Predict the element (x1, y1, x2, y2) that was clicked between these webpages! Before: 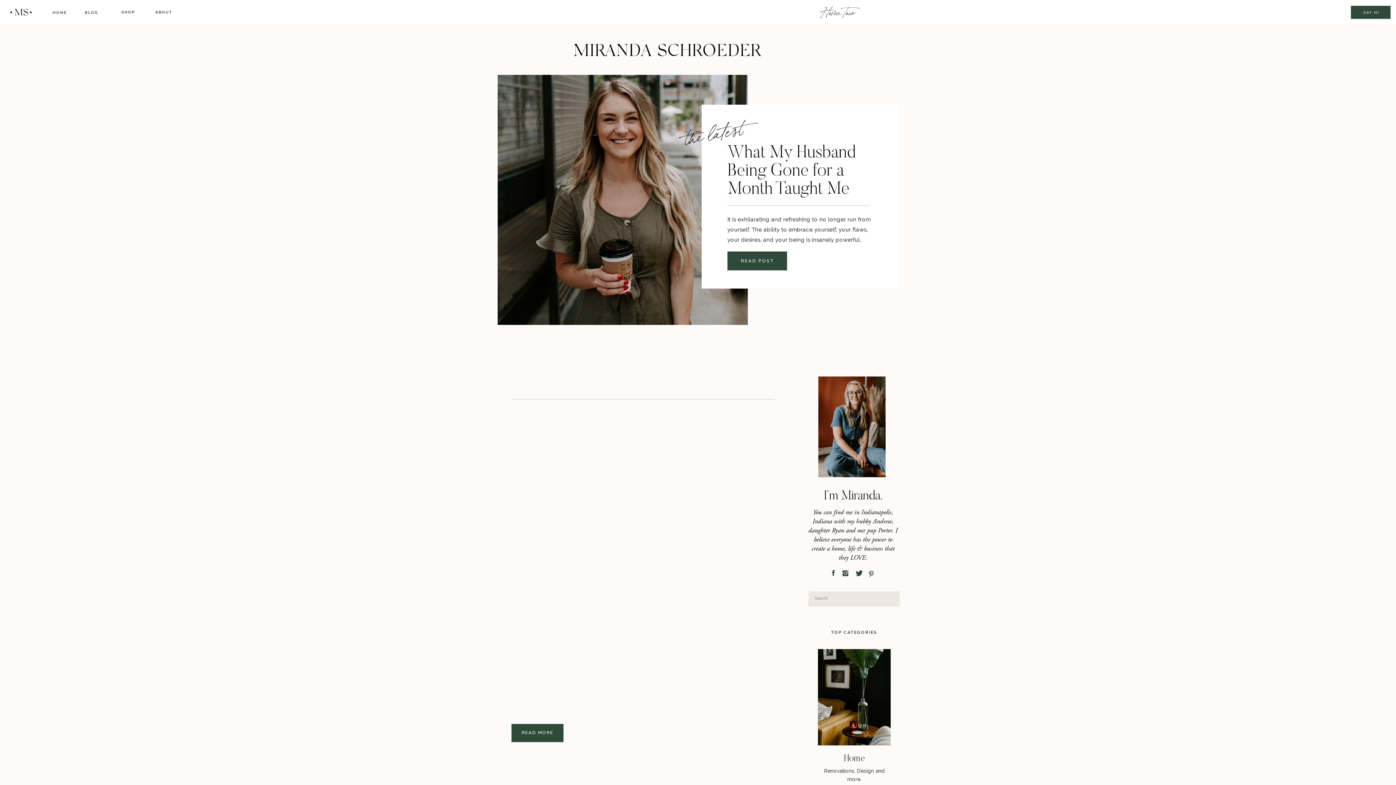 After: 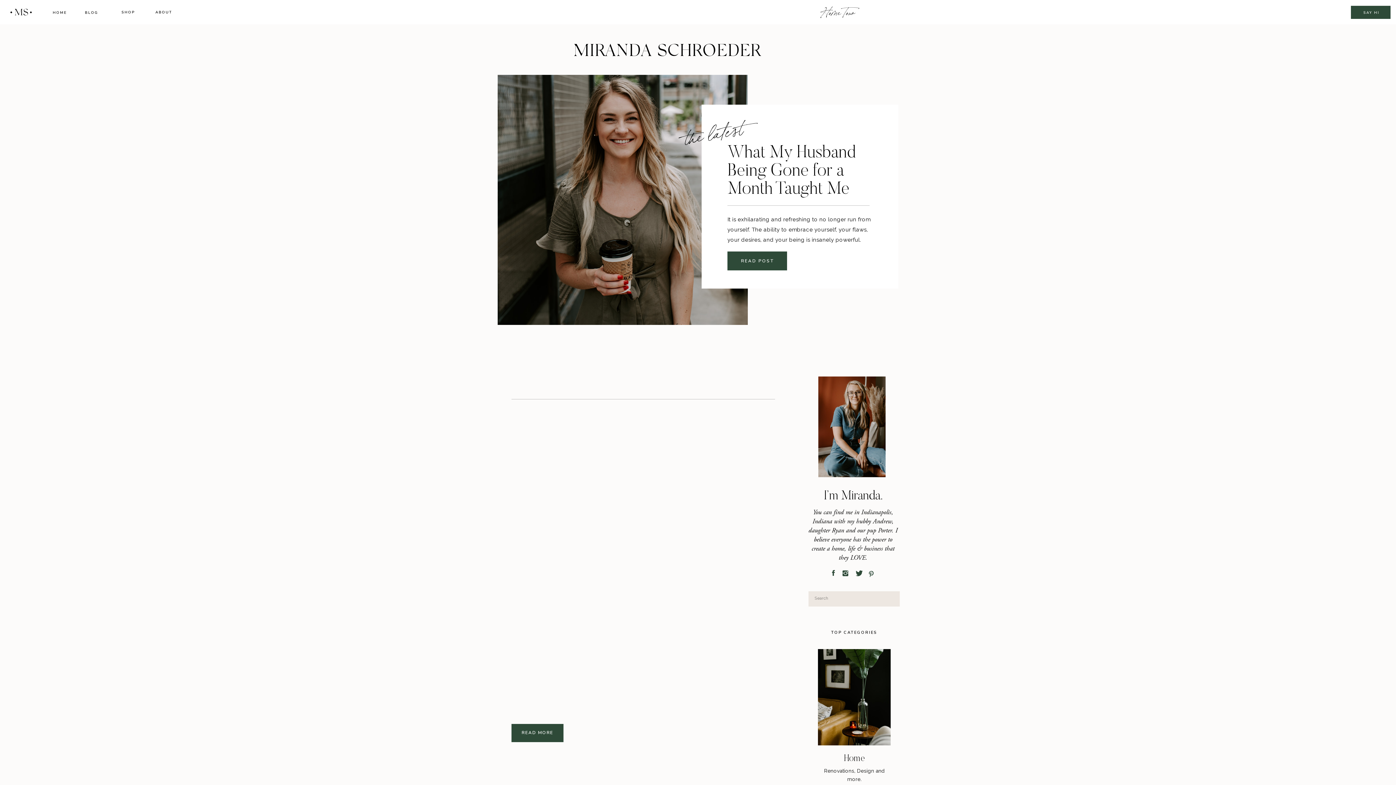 Action: bbox: (841, 569, 850, 576)